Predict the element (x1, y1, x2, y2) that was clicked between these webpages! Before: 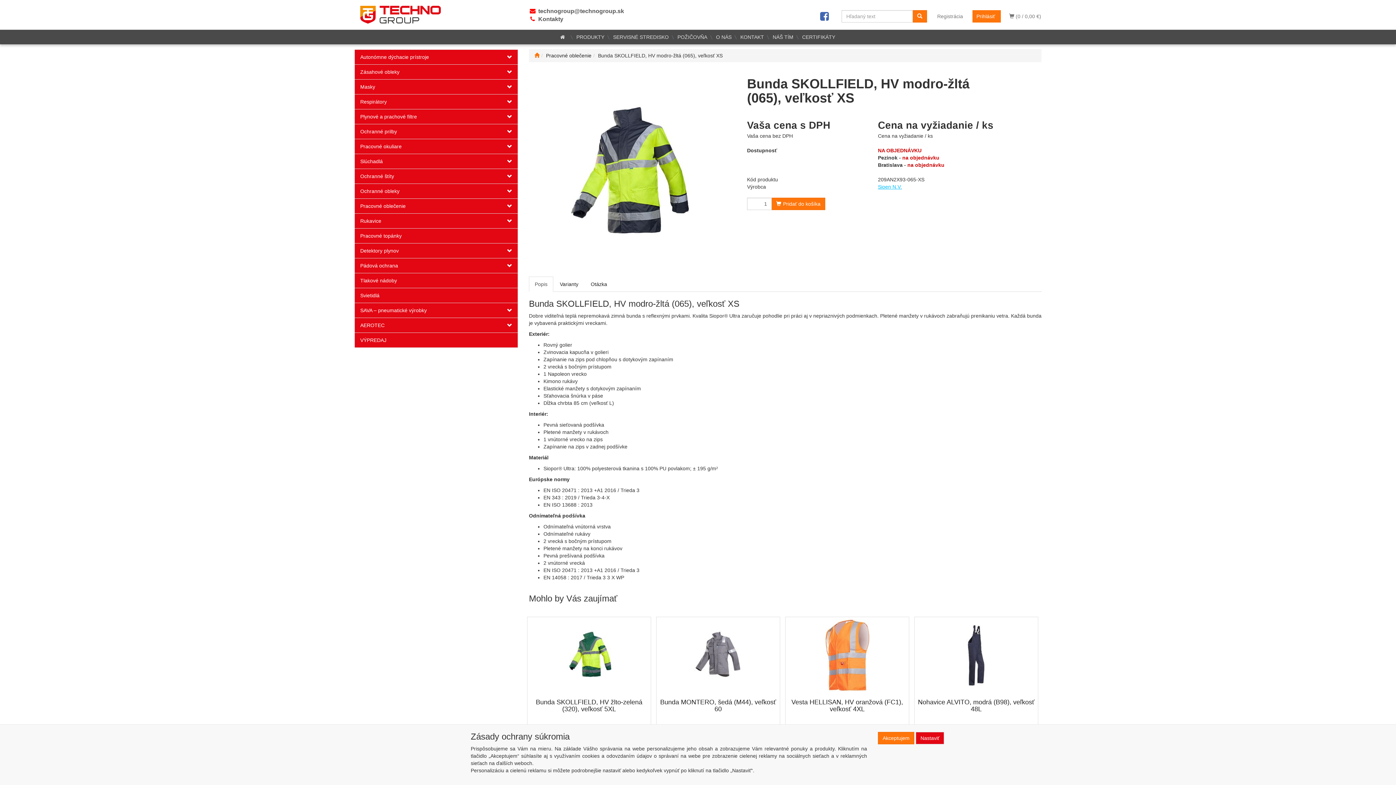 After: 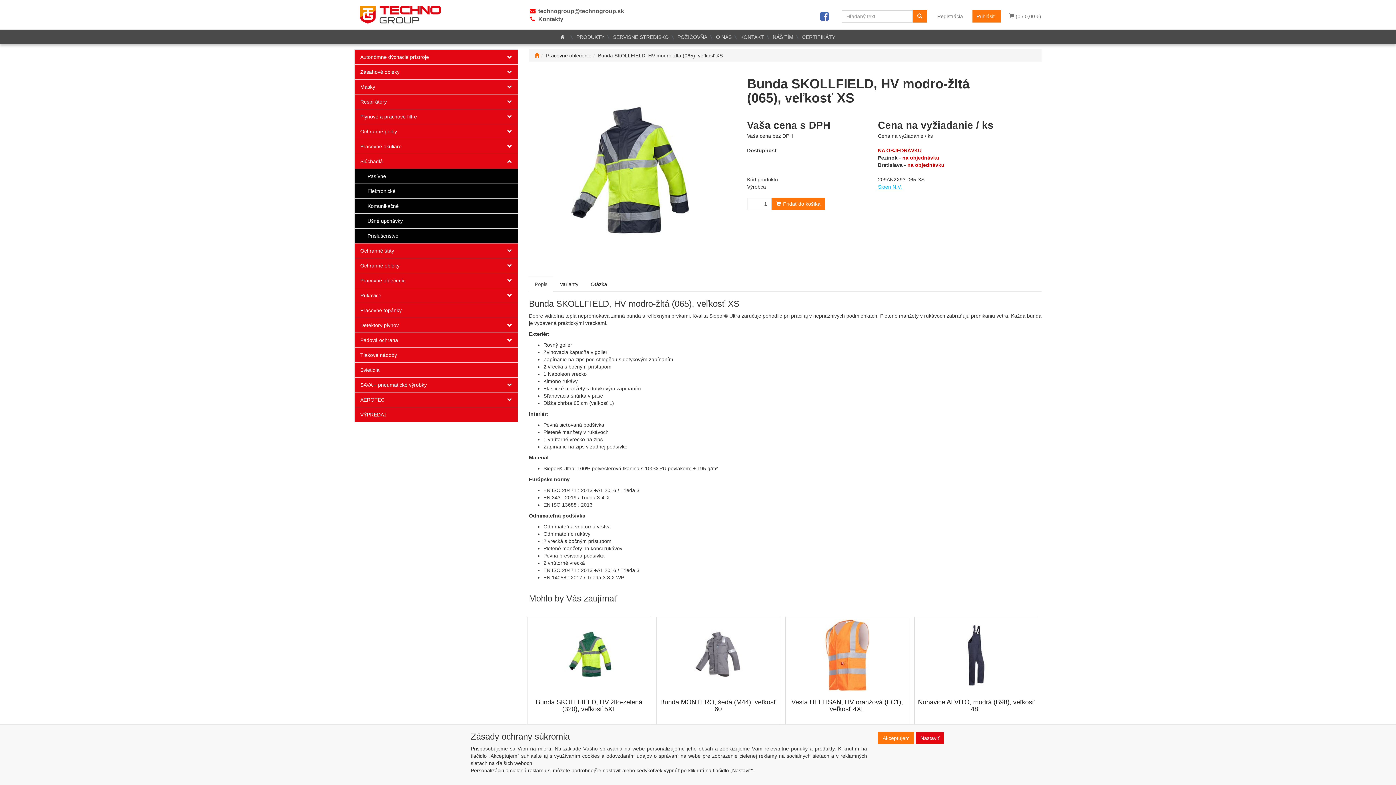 Action: label: kategória bbox: (490, 154, 517, 168)